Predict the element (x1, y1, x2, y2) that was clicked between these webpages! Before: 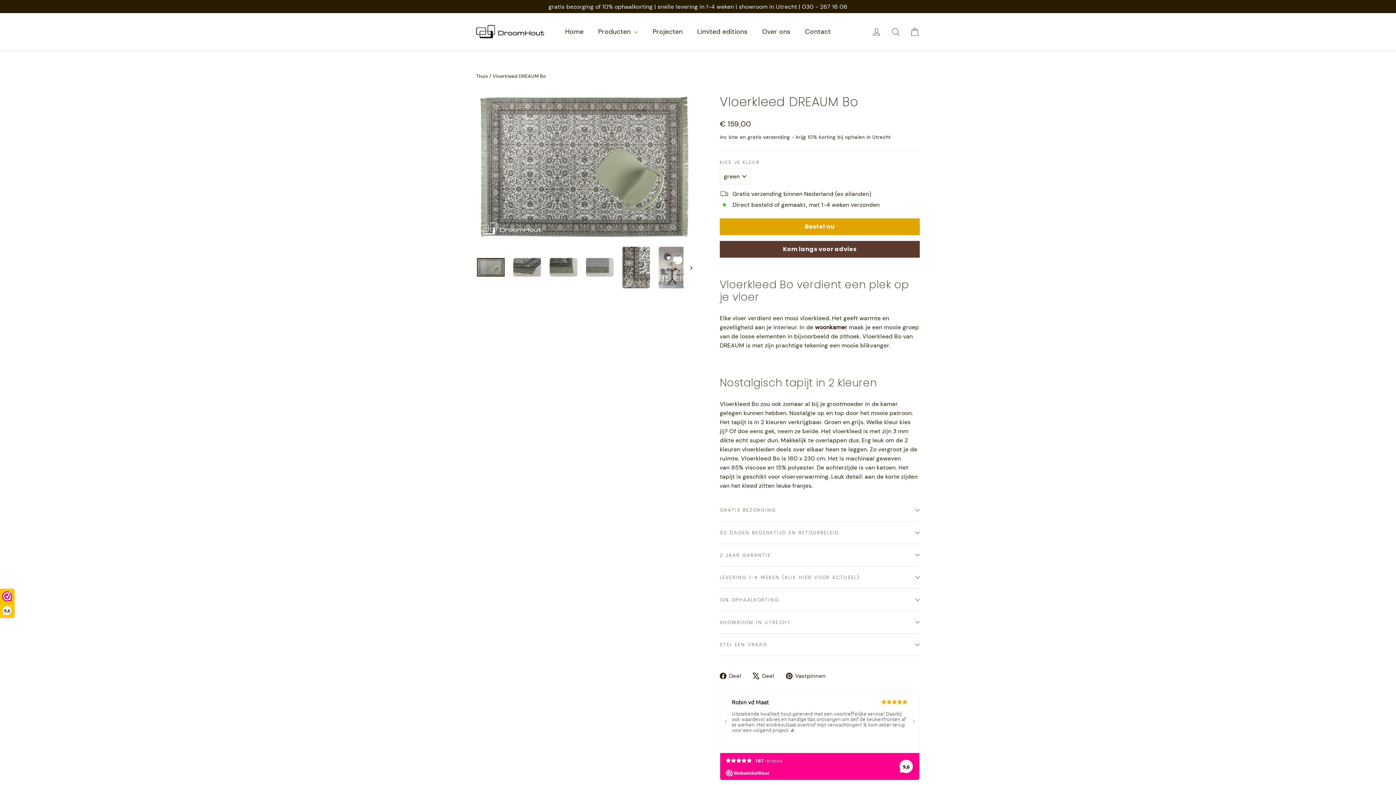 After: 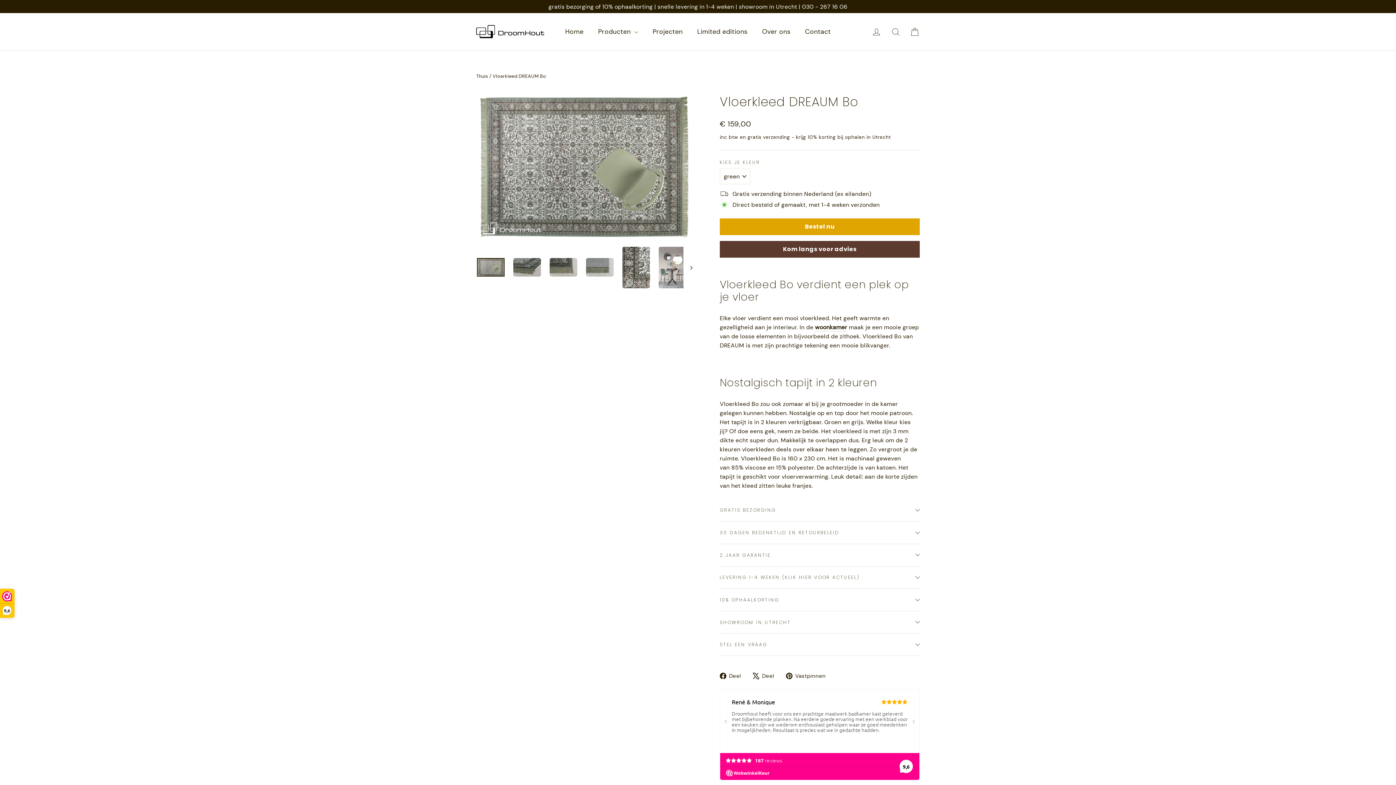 Action: bbox: (477, 258, 504, 276)